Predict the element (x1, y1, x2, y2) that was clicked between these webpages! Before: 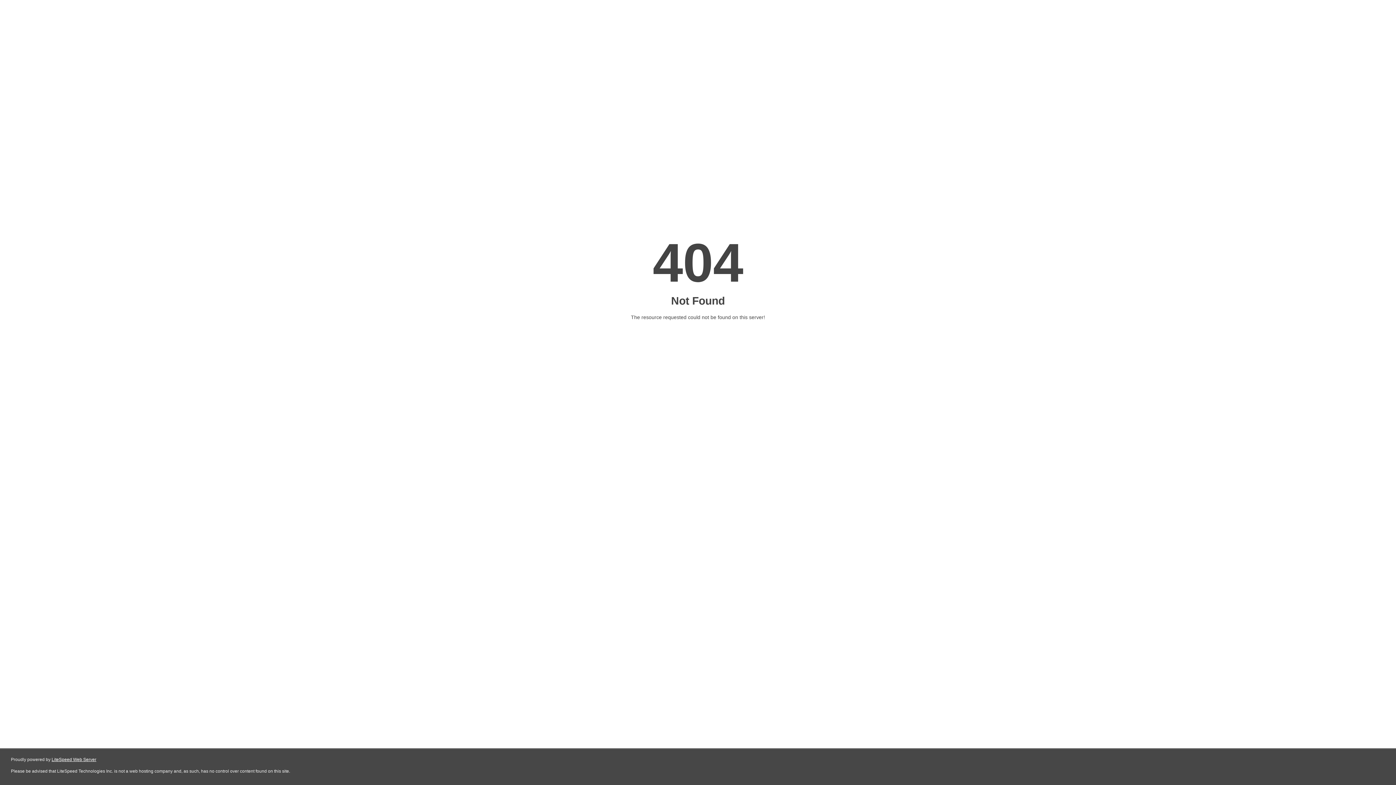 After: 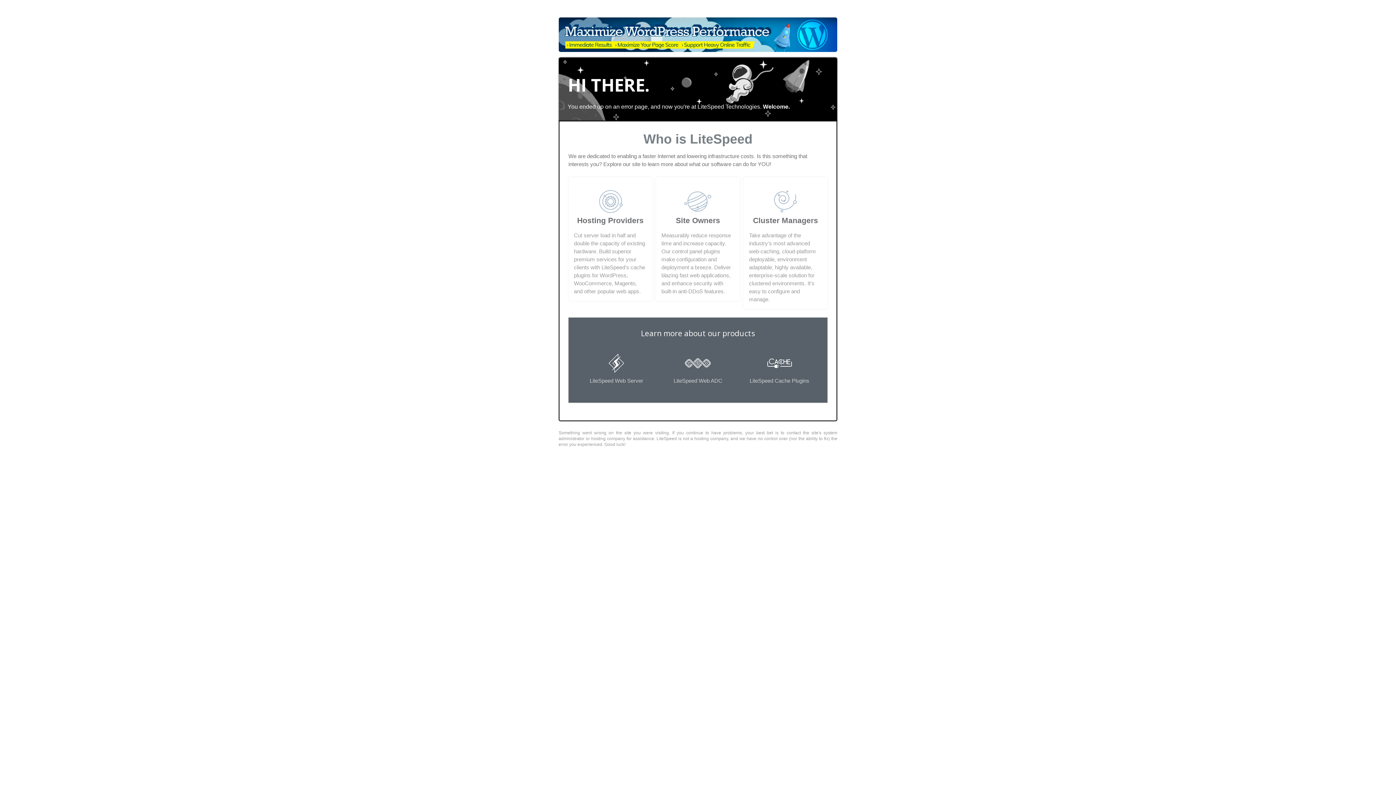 Action: label: LiteSpeed Web Server bbox: (51, 757, 96, 762)